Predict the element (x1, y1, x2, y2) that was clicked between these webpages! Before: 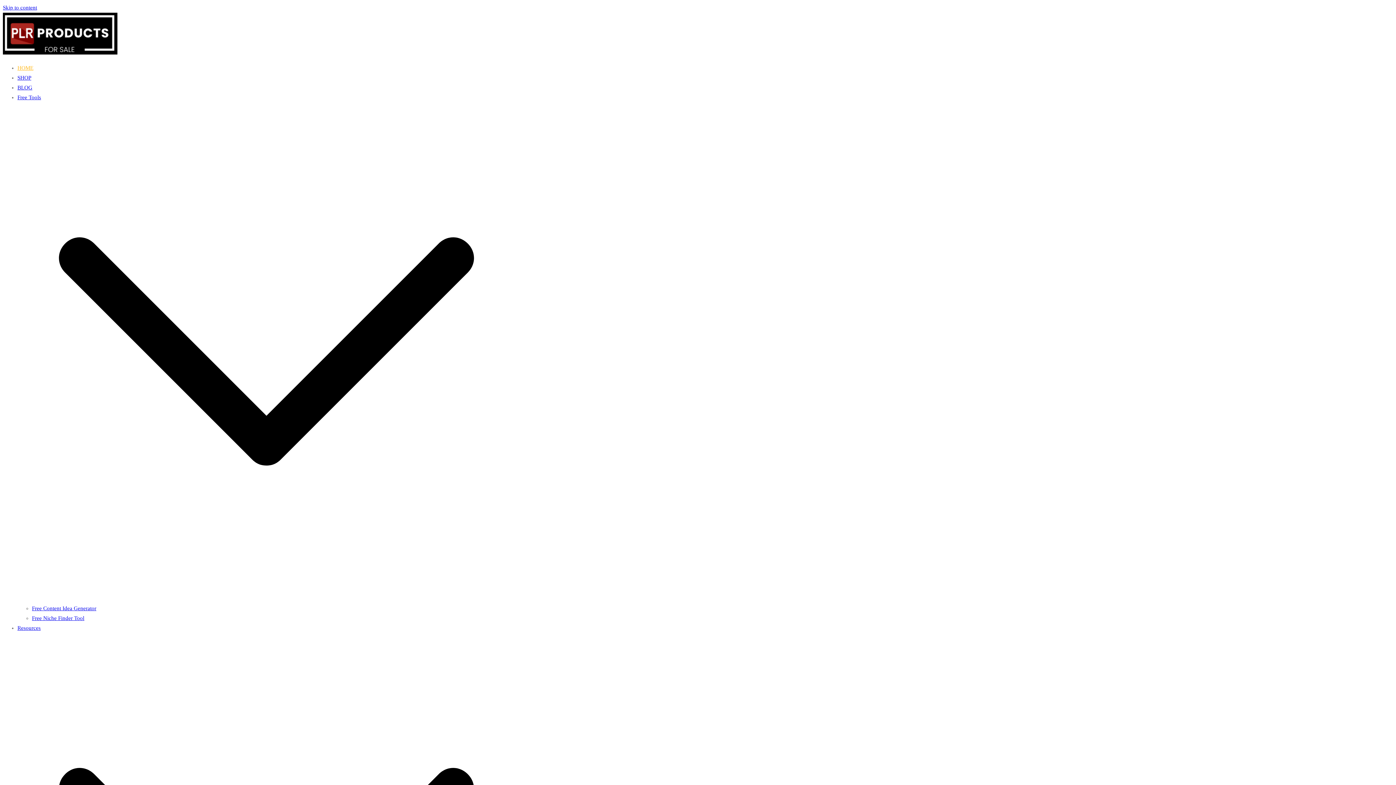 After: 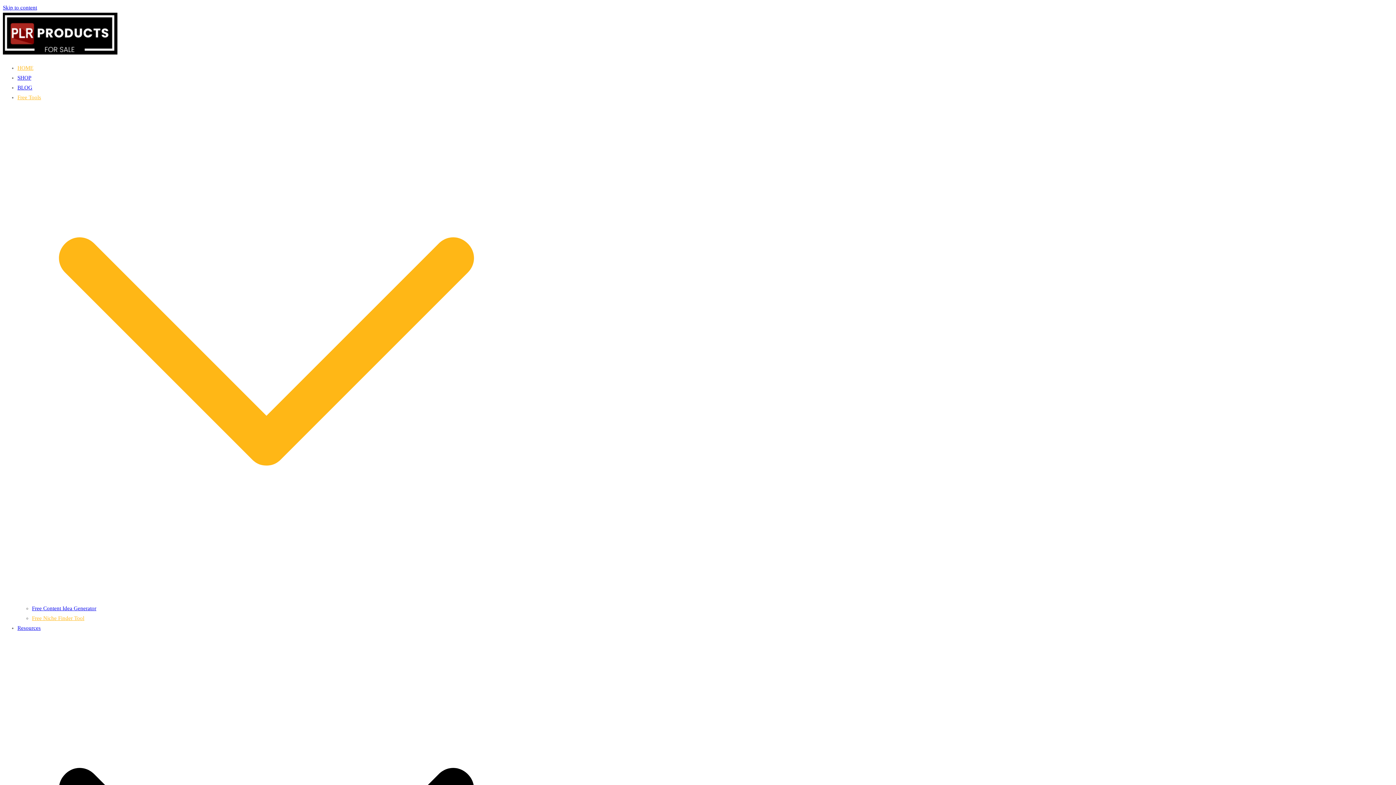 Action: label: Free Niche Finder Tool bbox: (32, 615, 84, 621)